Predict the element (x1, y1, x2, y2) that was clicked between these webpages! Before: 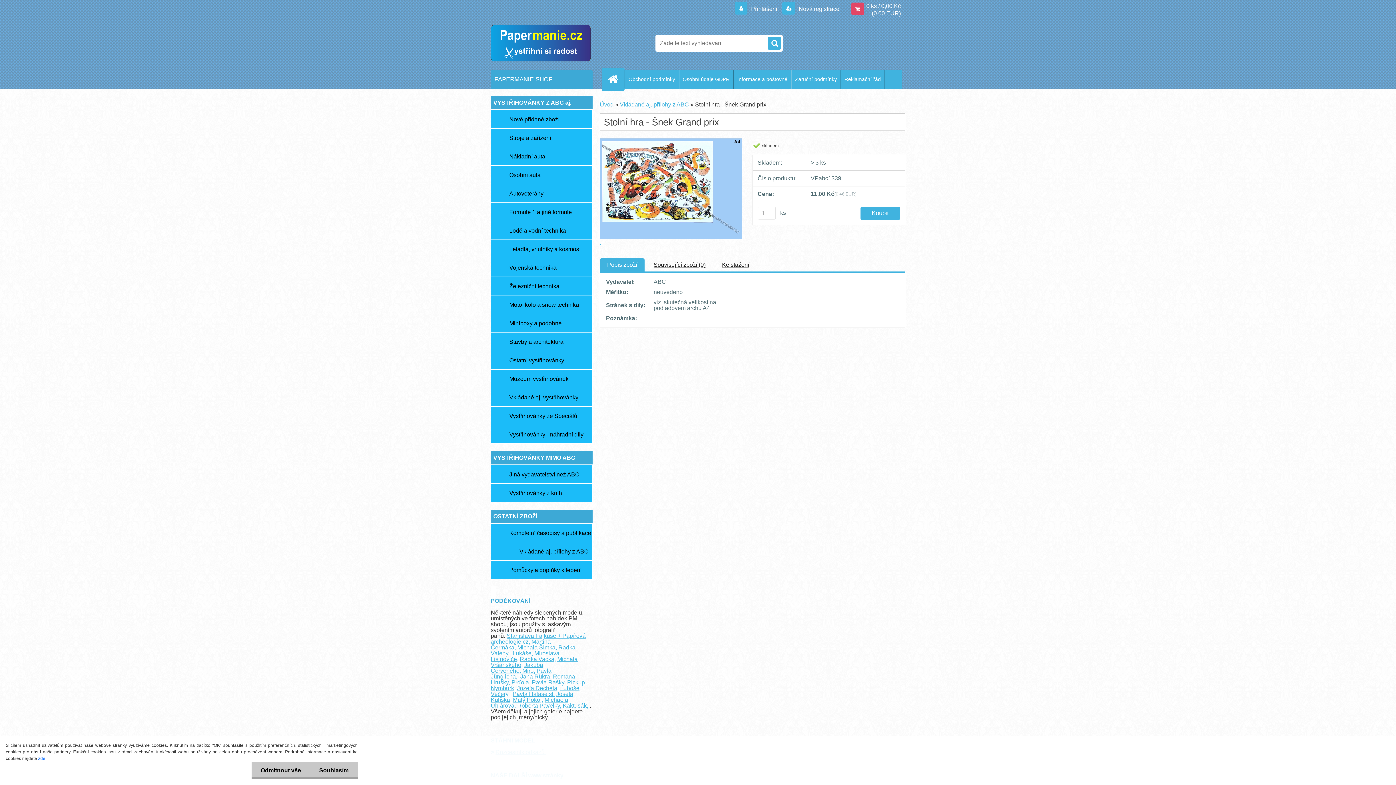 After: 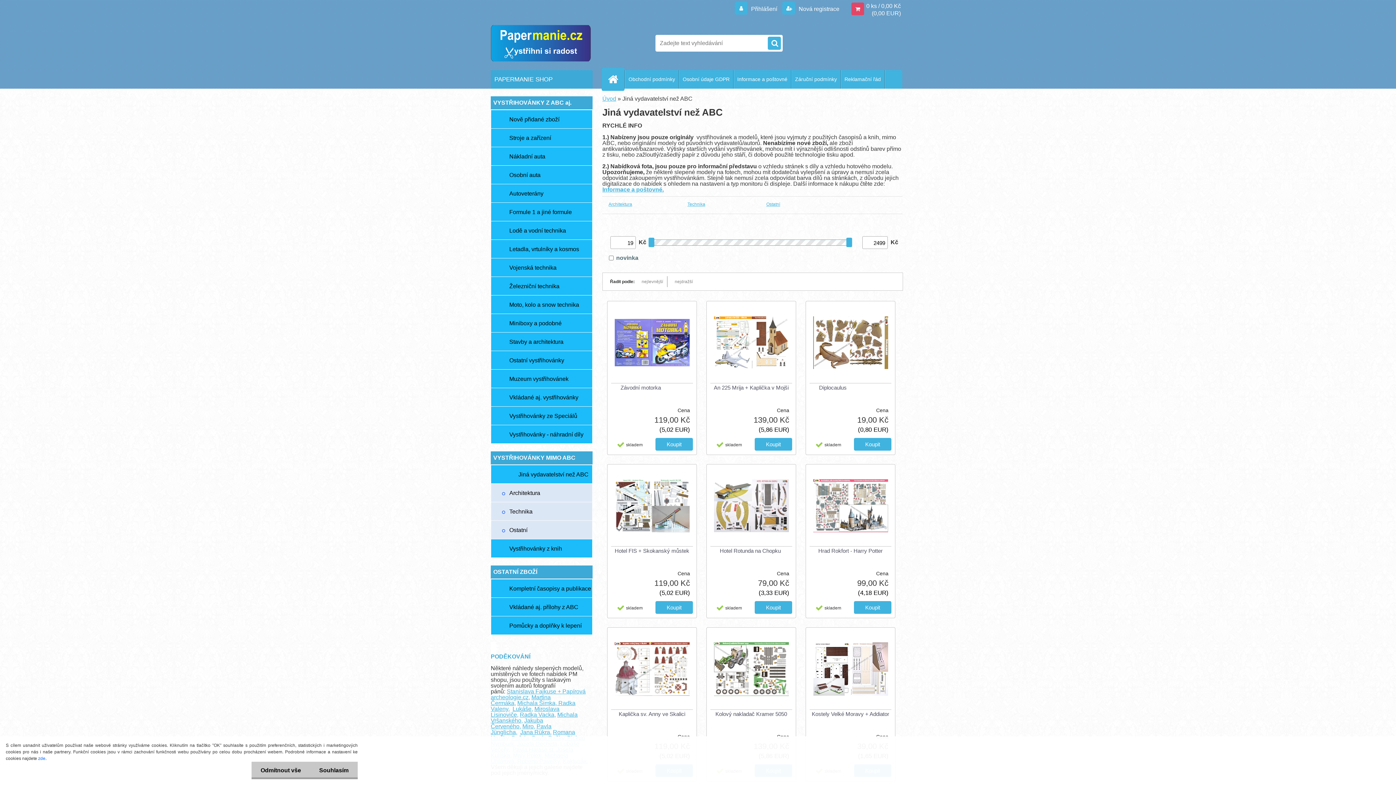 Action: bbox: (490, 465, 592, 484) label: Jiná vydavatelství než ABC